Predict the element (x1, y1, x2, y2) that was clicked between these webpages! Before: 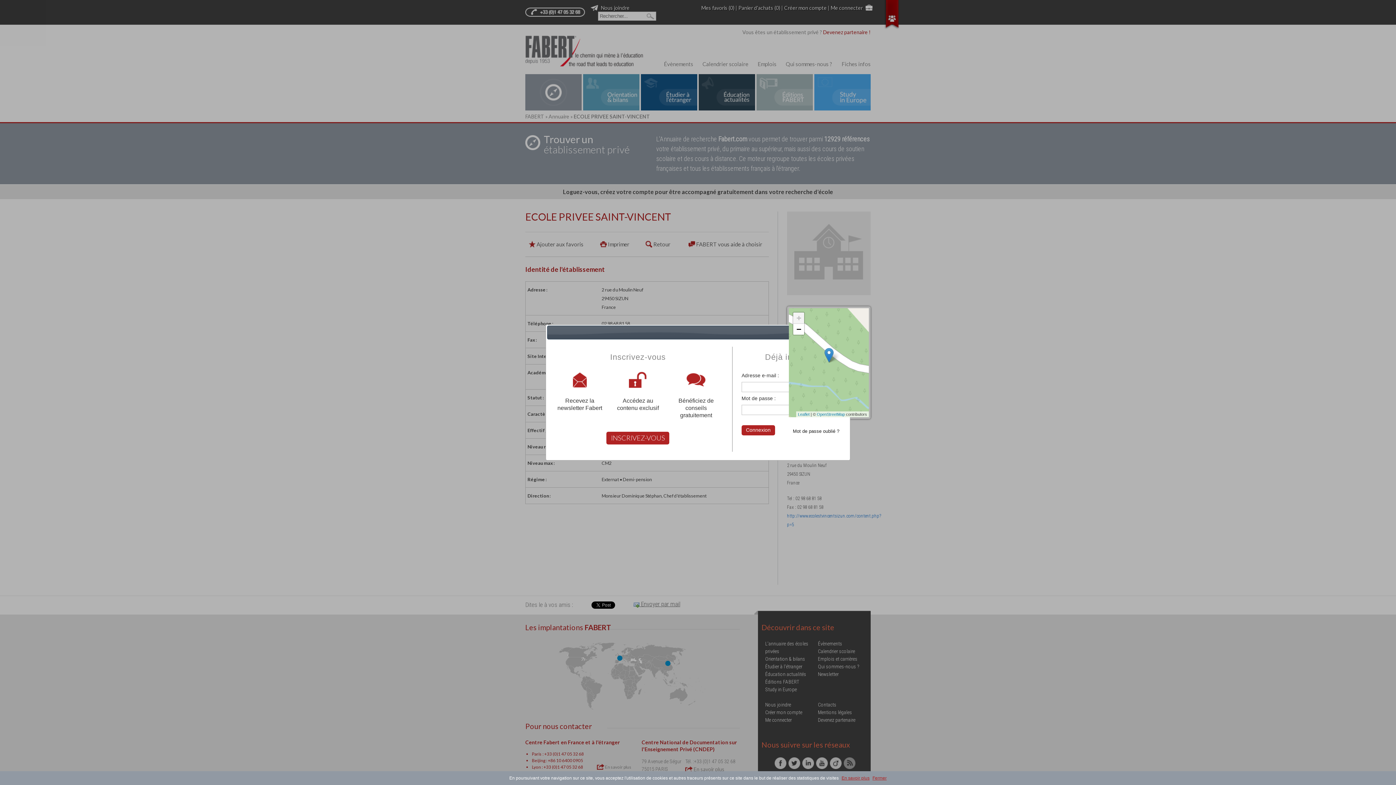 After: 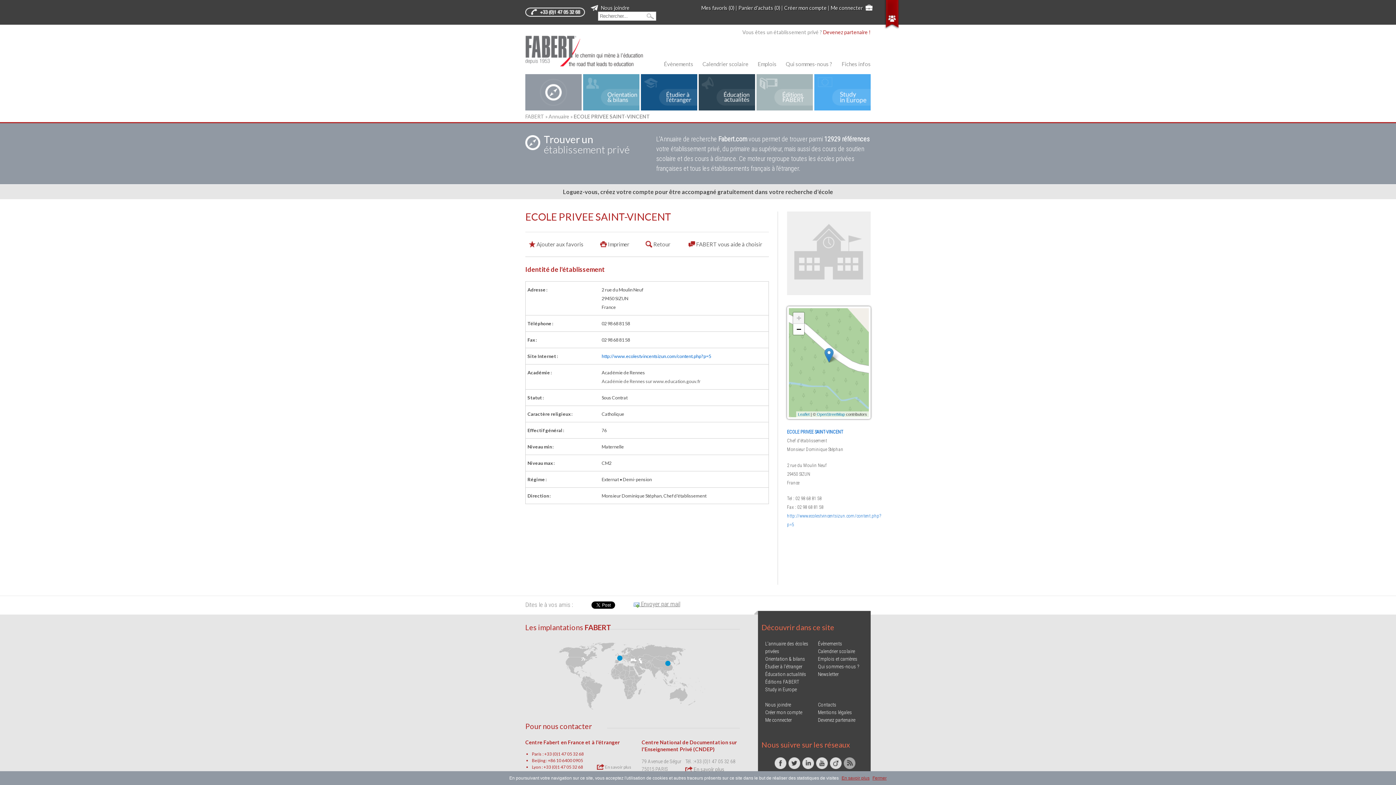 Action: bbox: (839, 329, 847, 336) label: close